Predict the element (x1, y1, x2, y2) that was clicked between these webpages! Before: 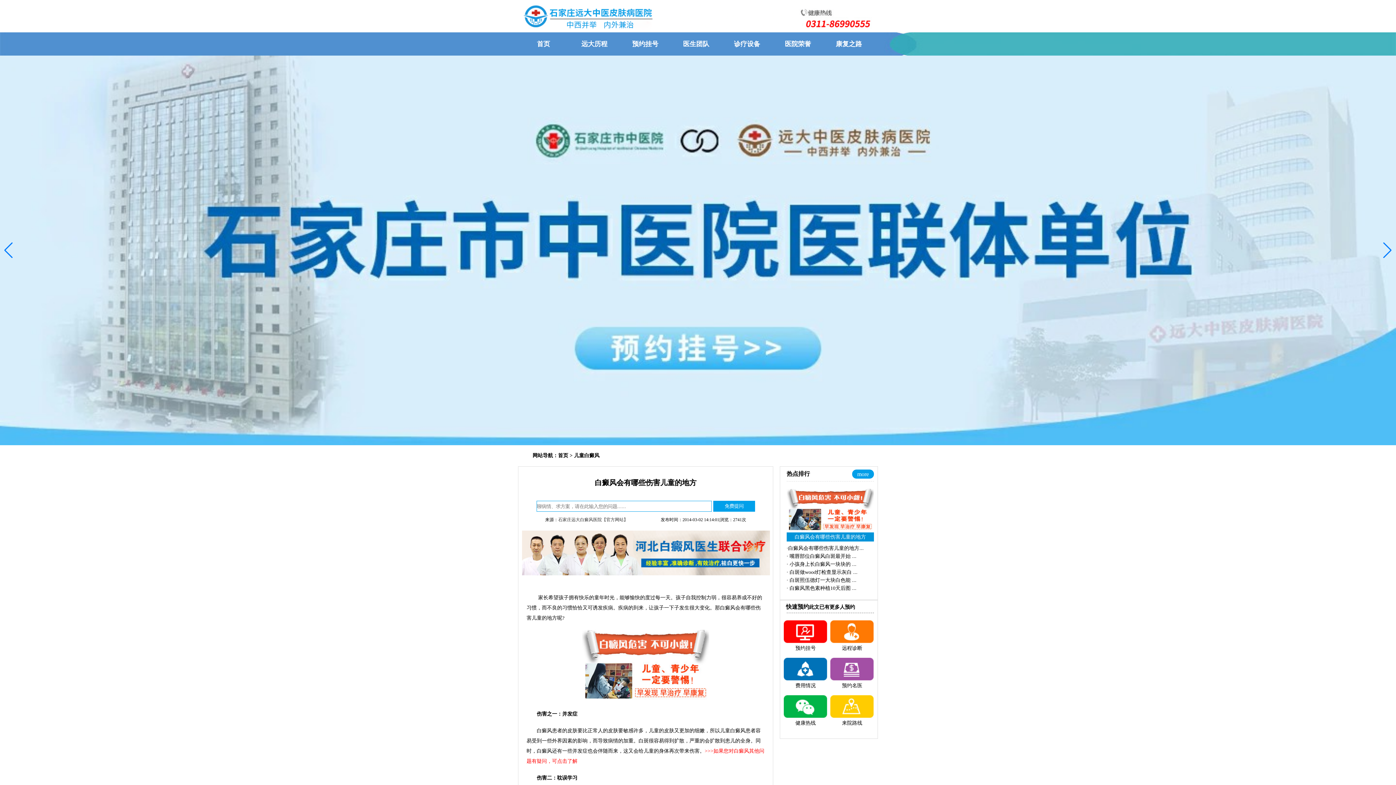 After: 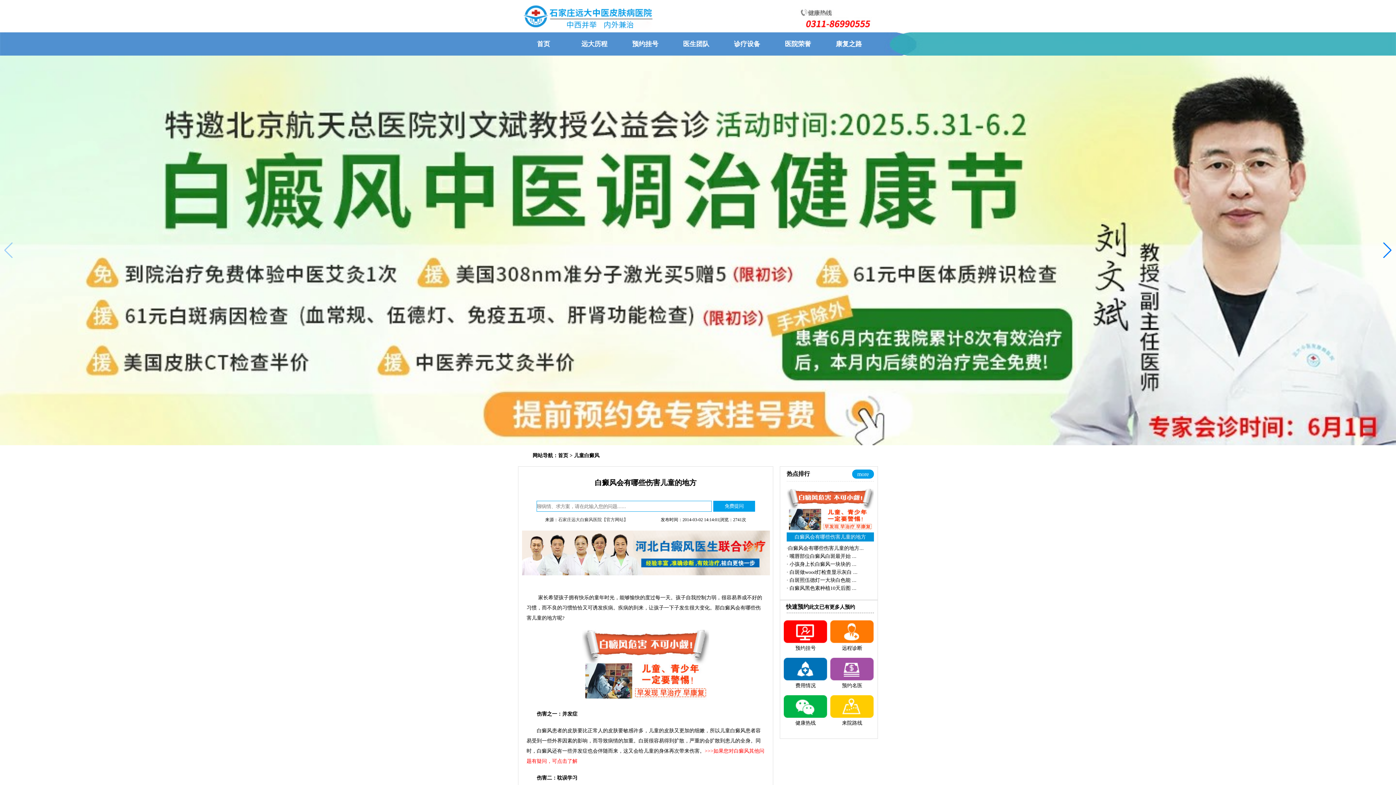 Action: bbox: (786, 545, 864, 551) label: ·白癜风会有哪些伤害儿童的地方...